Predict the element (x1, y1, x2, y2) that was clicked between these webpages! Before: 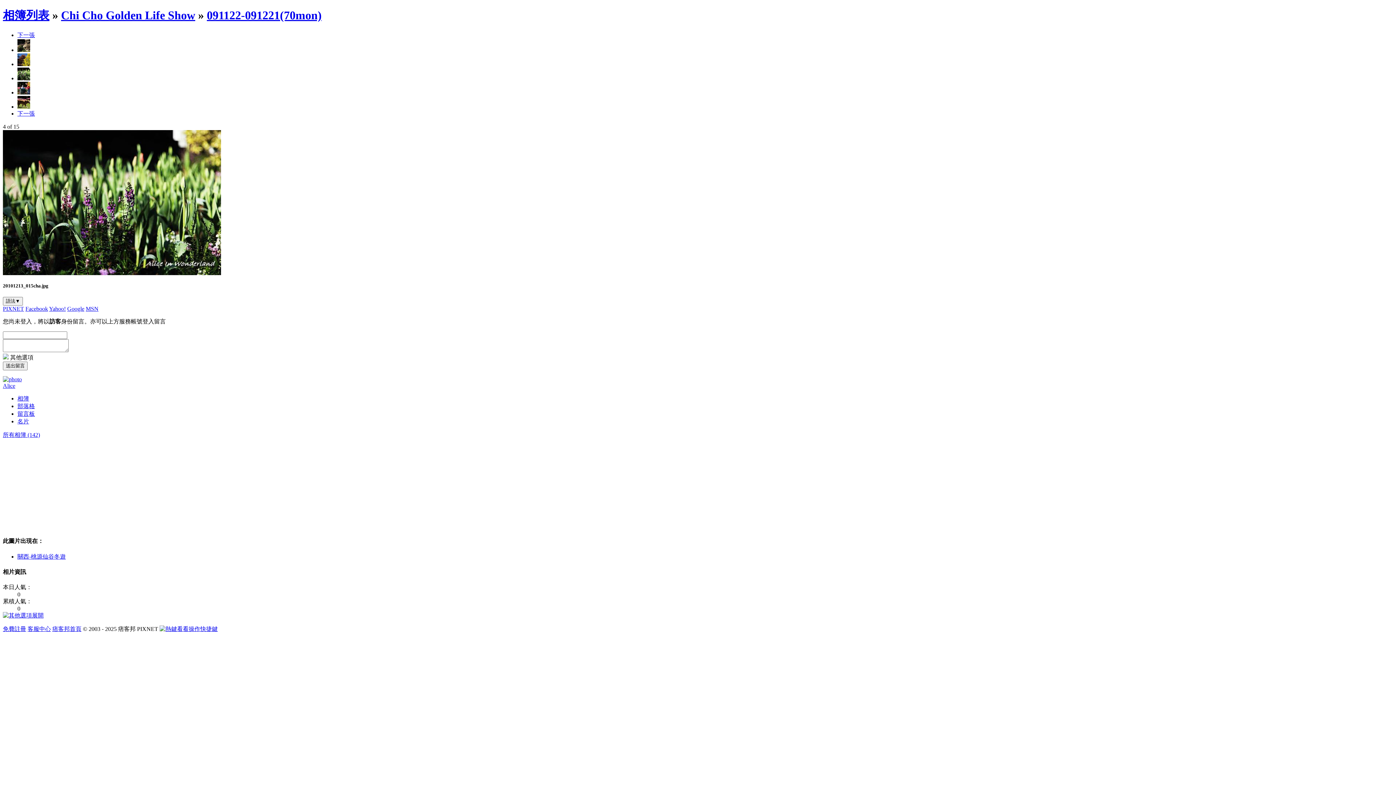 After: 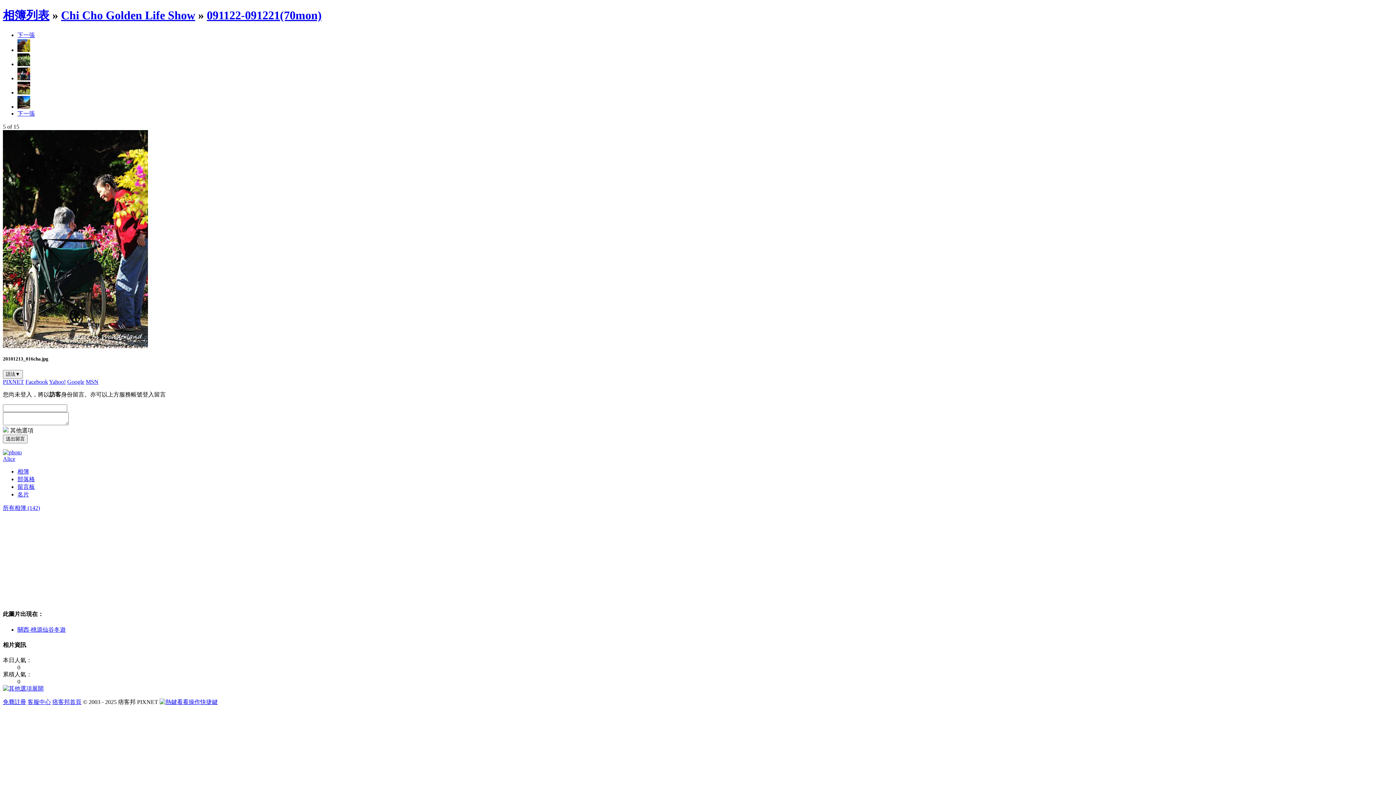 Action: bbox: (2, 270, 221, 276)